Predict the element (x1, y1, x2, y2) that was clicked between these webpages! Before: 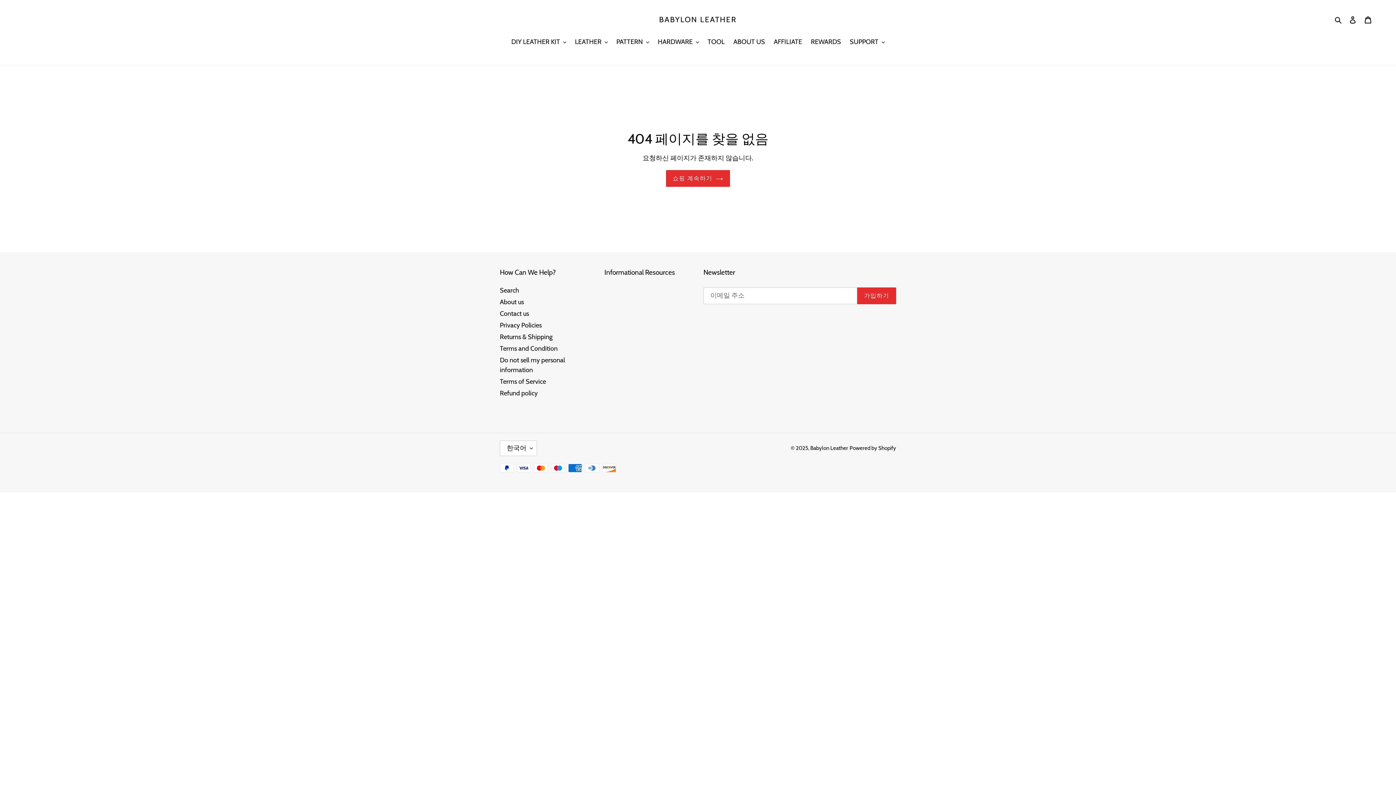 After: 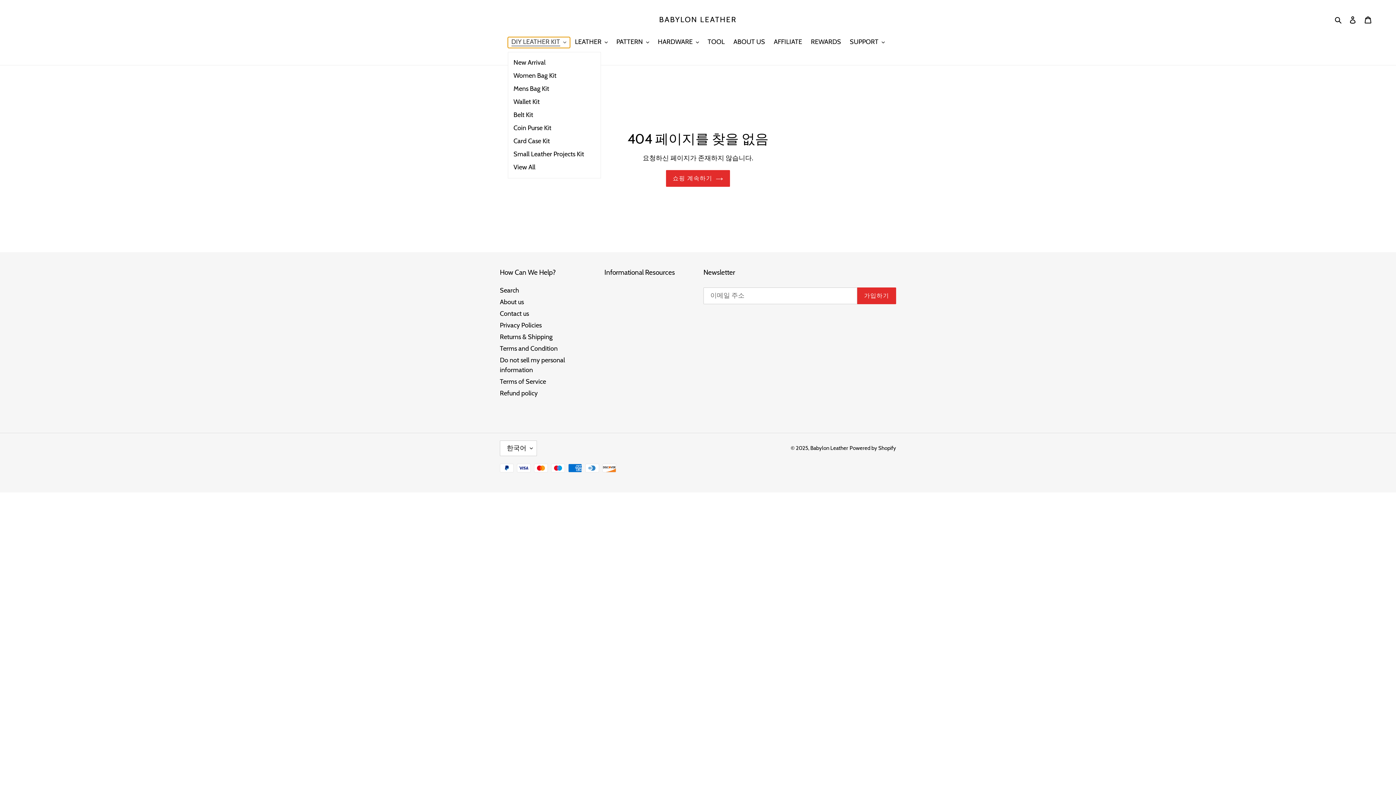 Action: bbox: (507, 37, 570, 48) label: DIY LEATHER KIT